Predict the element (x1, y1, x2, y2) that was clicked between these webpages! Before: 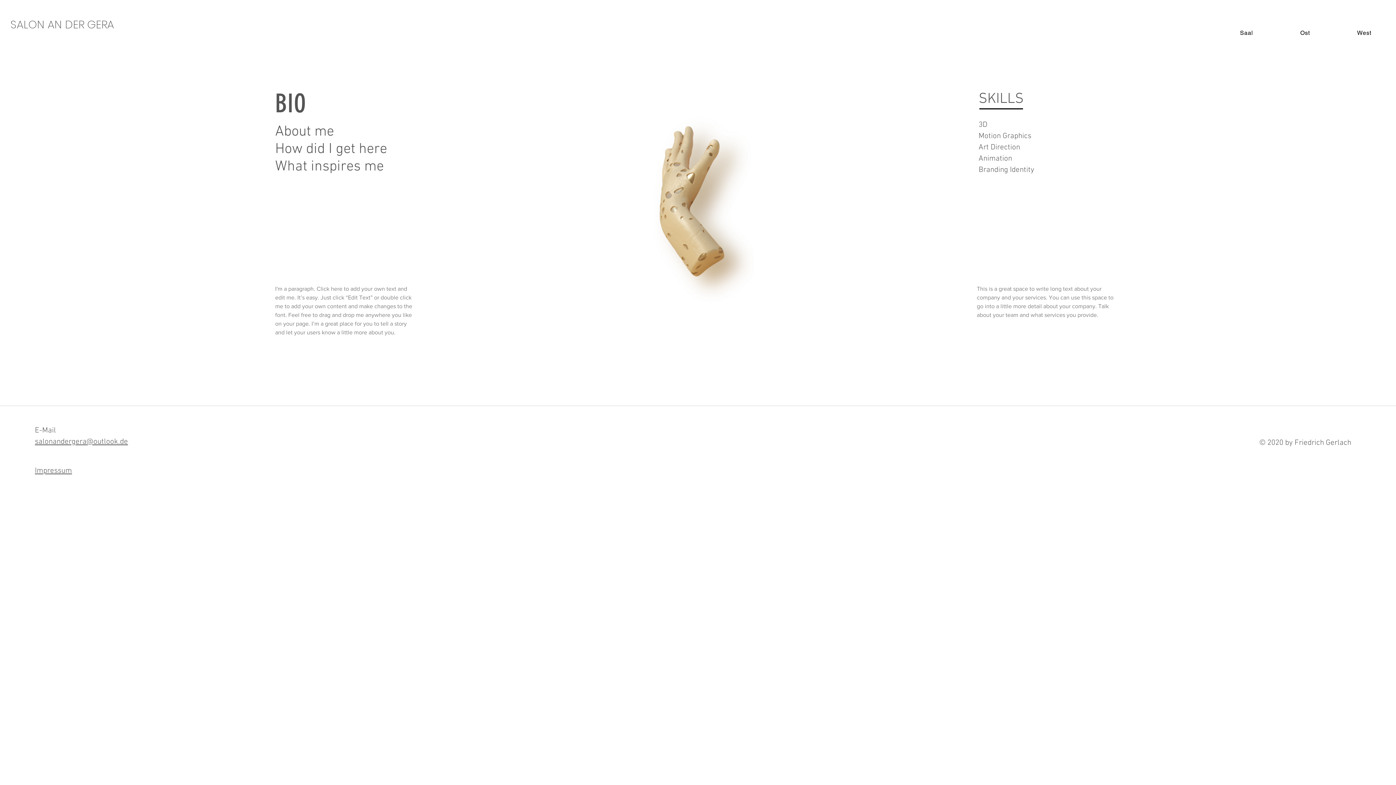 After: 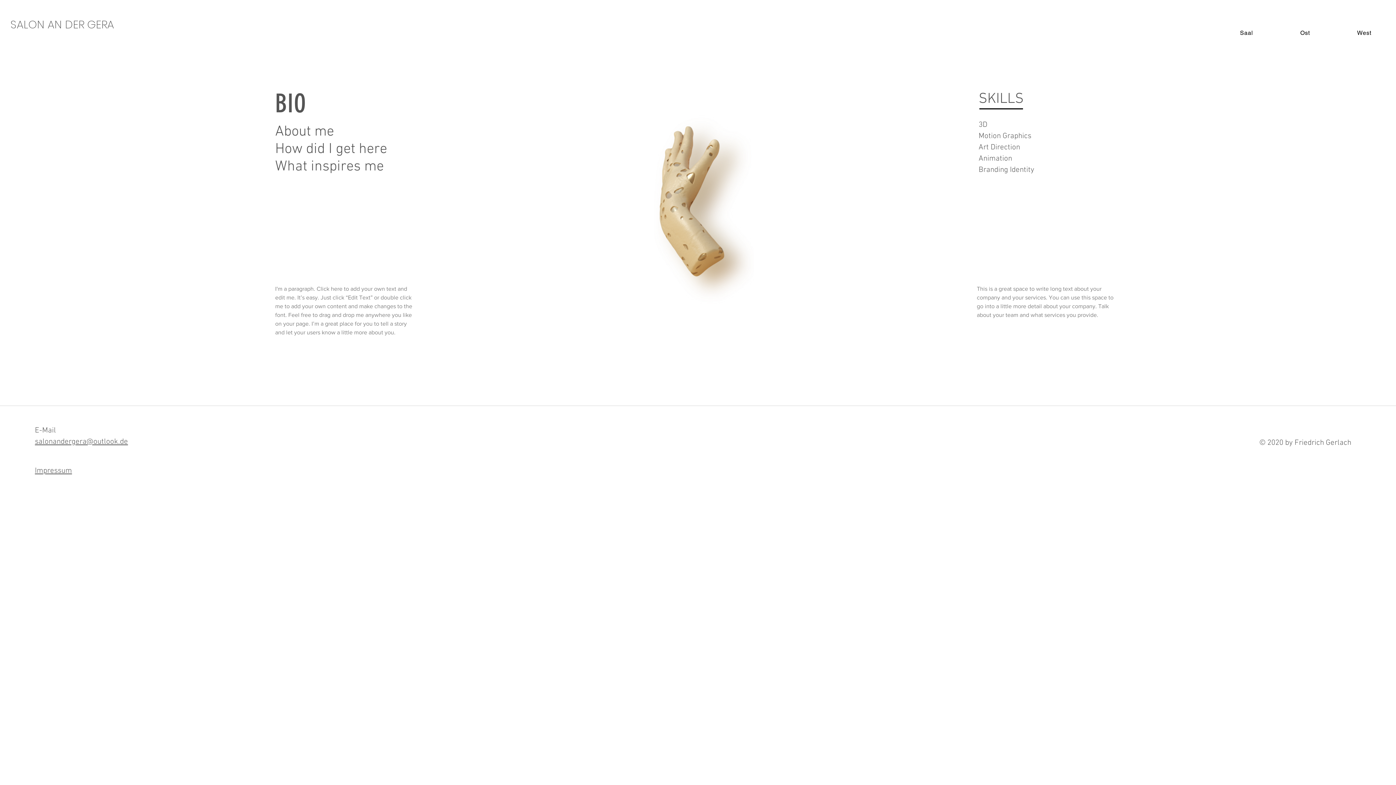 Action: bbox: (34, 437, 128, 446) label: salonandergera@outlook.de